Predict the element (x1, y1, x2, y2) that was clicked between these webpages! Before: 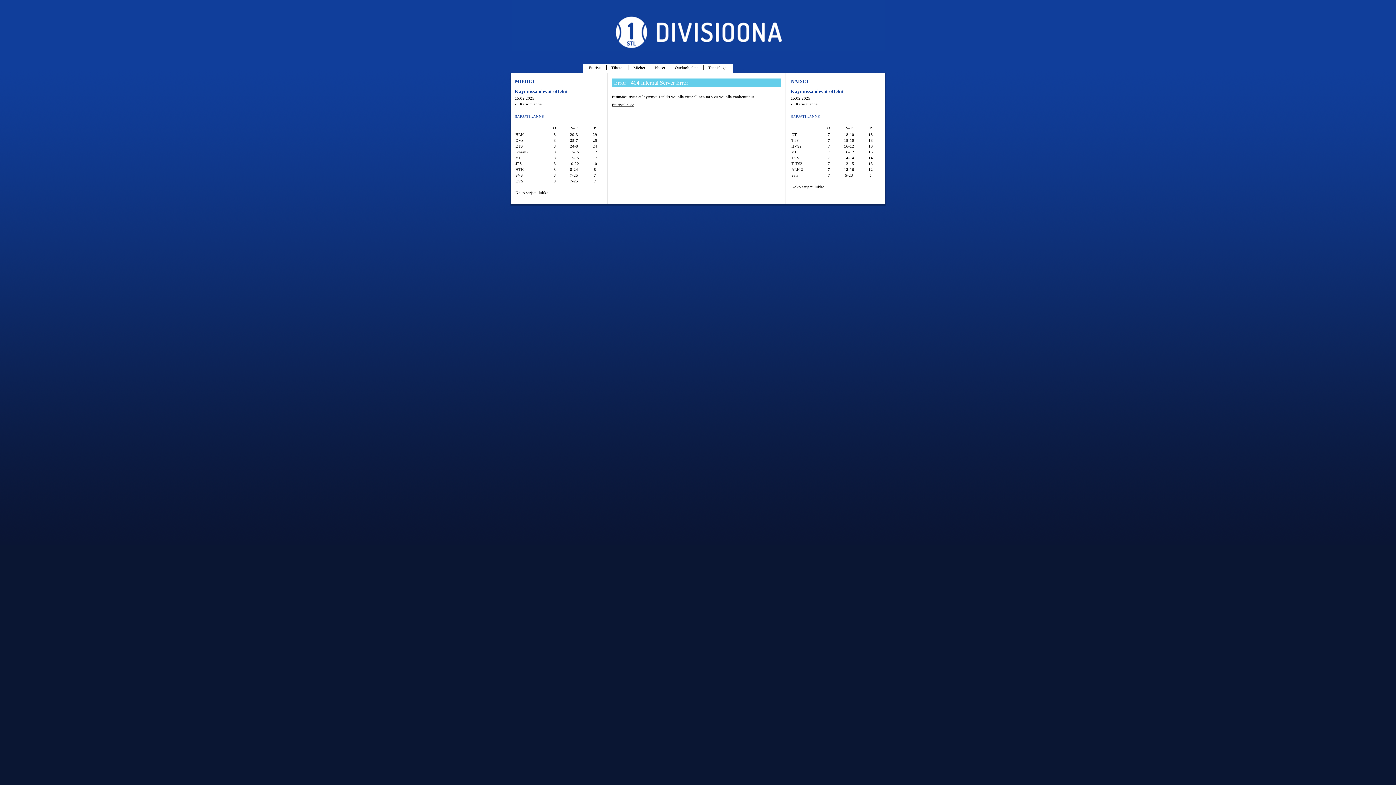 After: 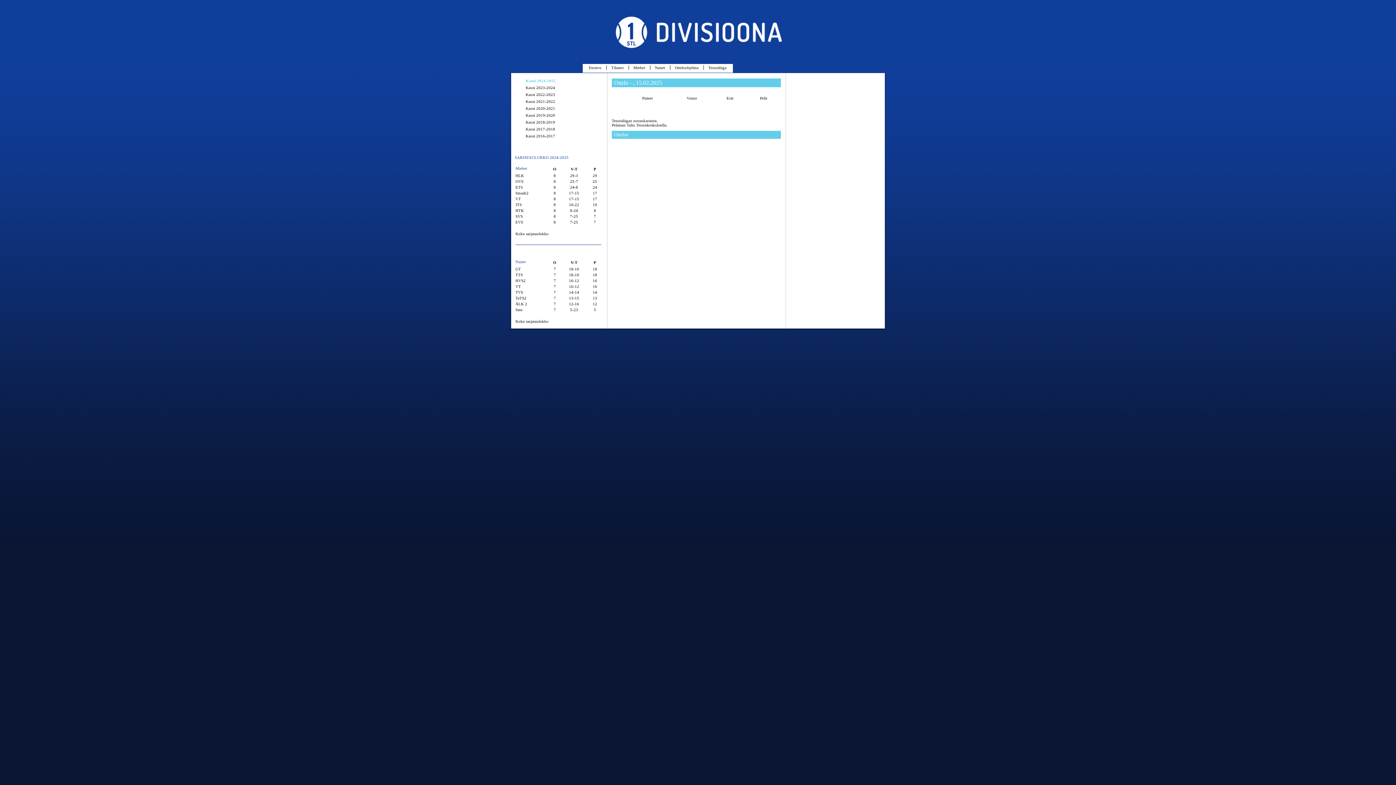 Action: bbox: (520, 101, 541, 106) label: Katso tilanne